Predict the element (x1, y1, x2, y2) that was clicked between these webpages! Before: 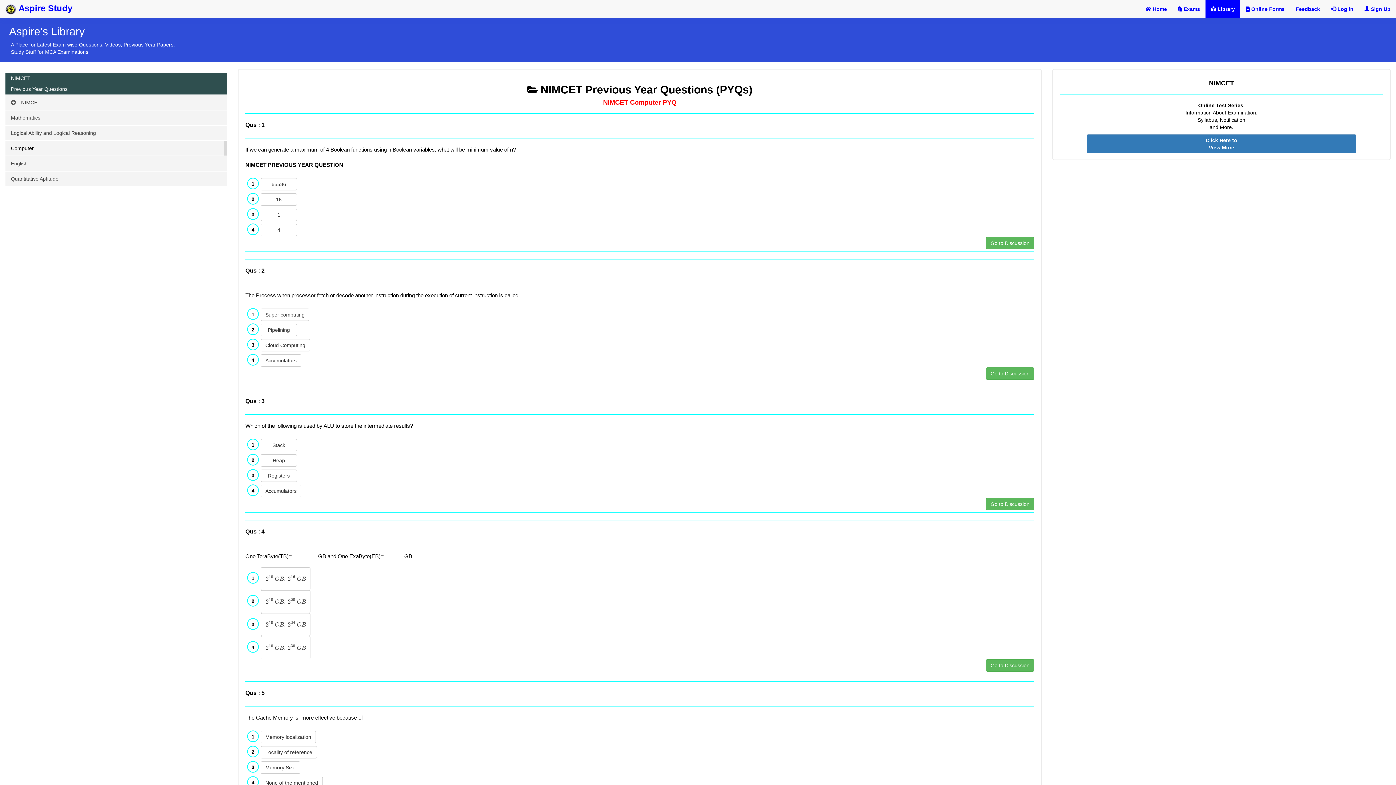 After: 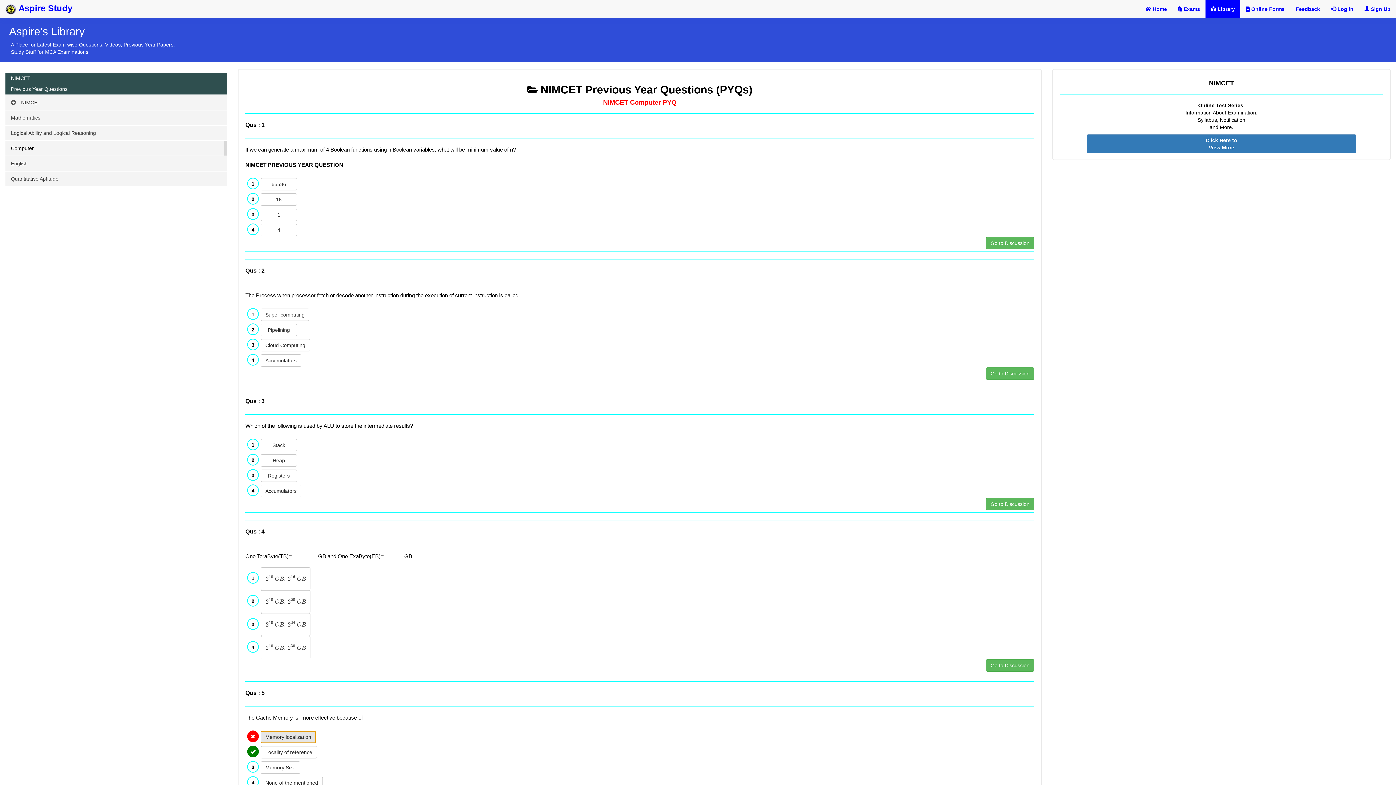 Action: label: Memory localization bbox: (260, 728, 315, 741)